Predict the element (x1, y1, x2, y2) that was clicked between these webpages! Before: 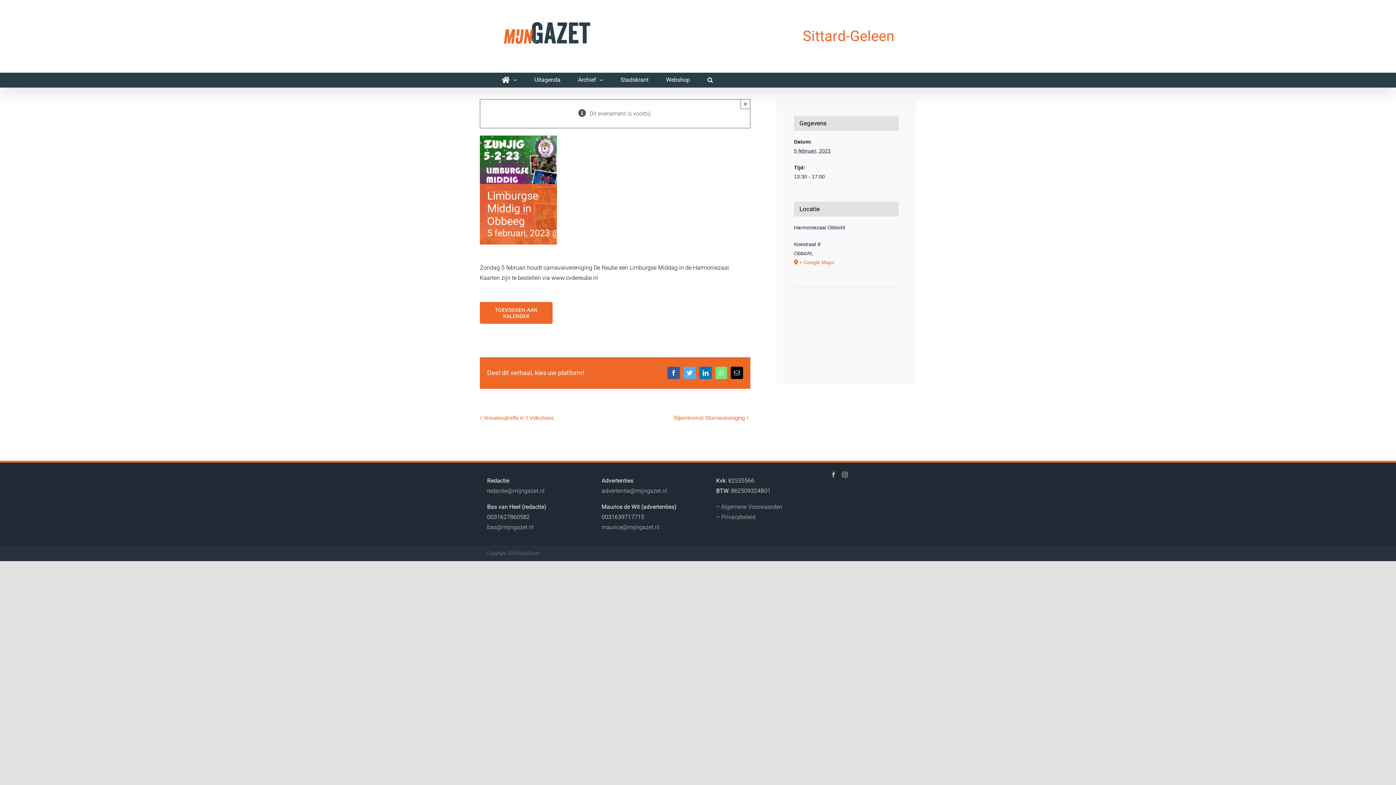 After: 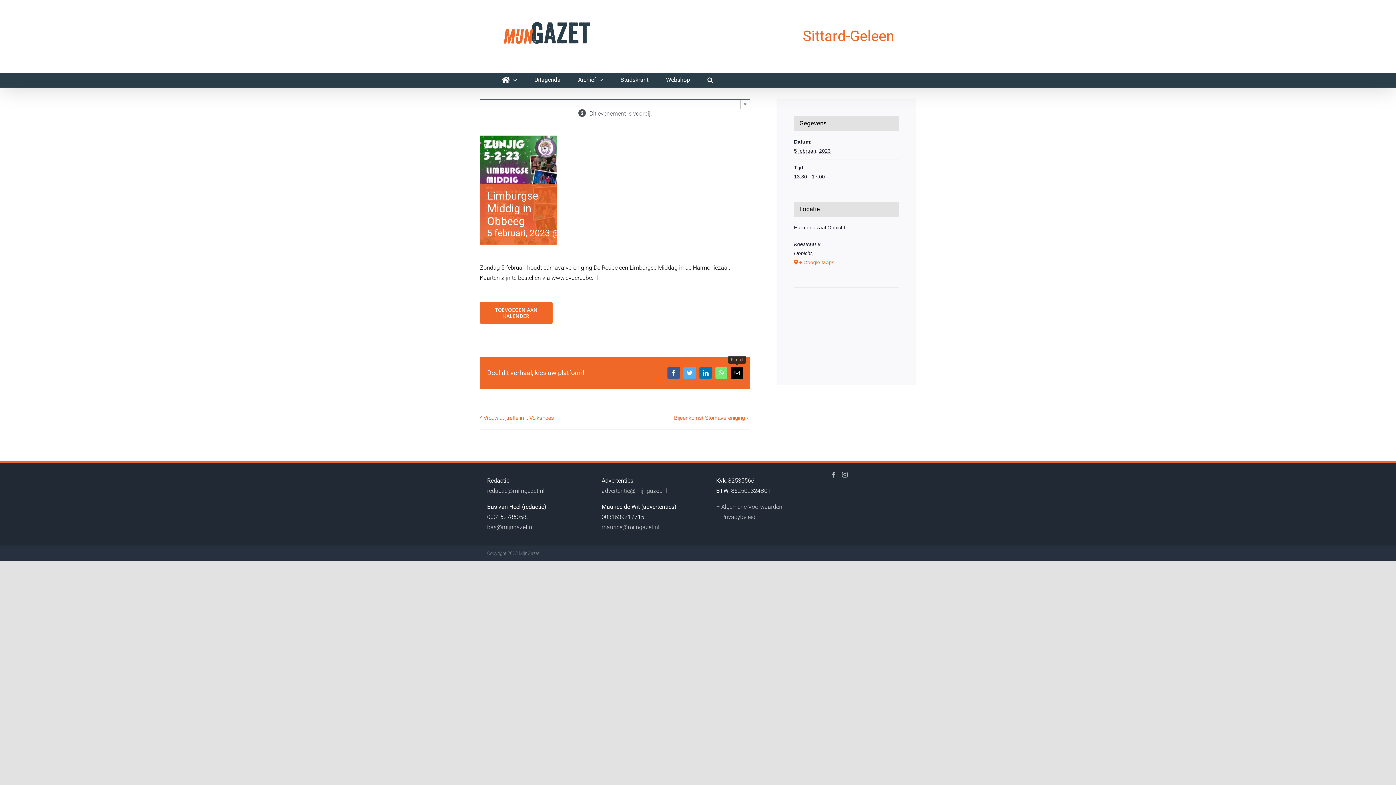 Action: label: E-mail bbox: (730, 367, 743, 379)